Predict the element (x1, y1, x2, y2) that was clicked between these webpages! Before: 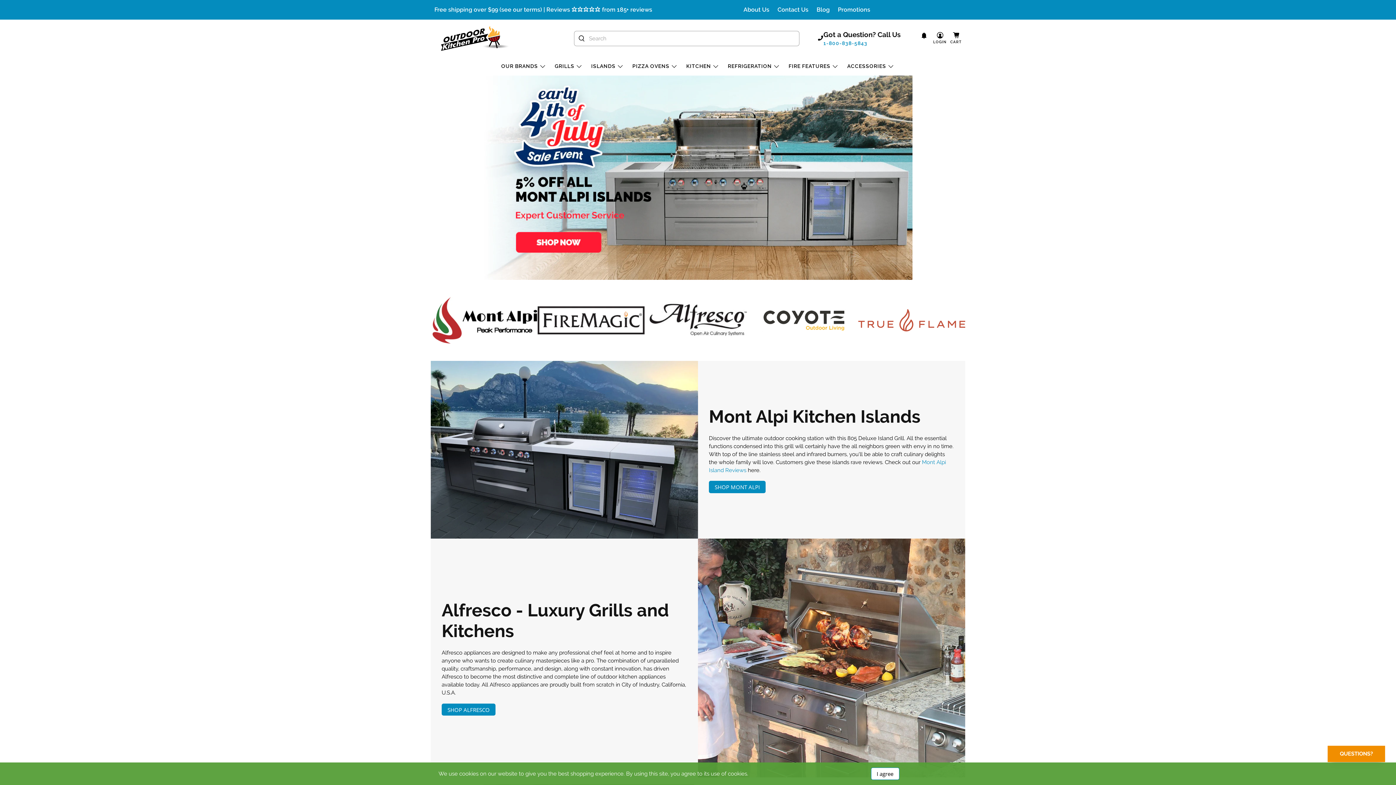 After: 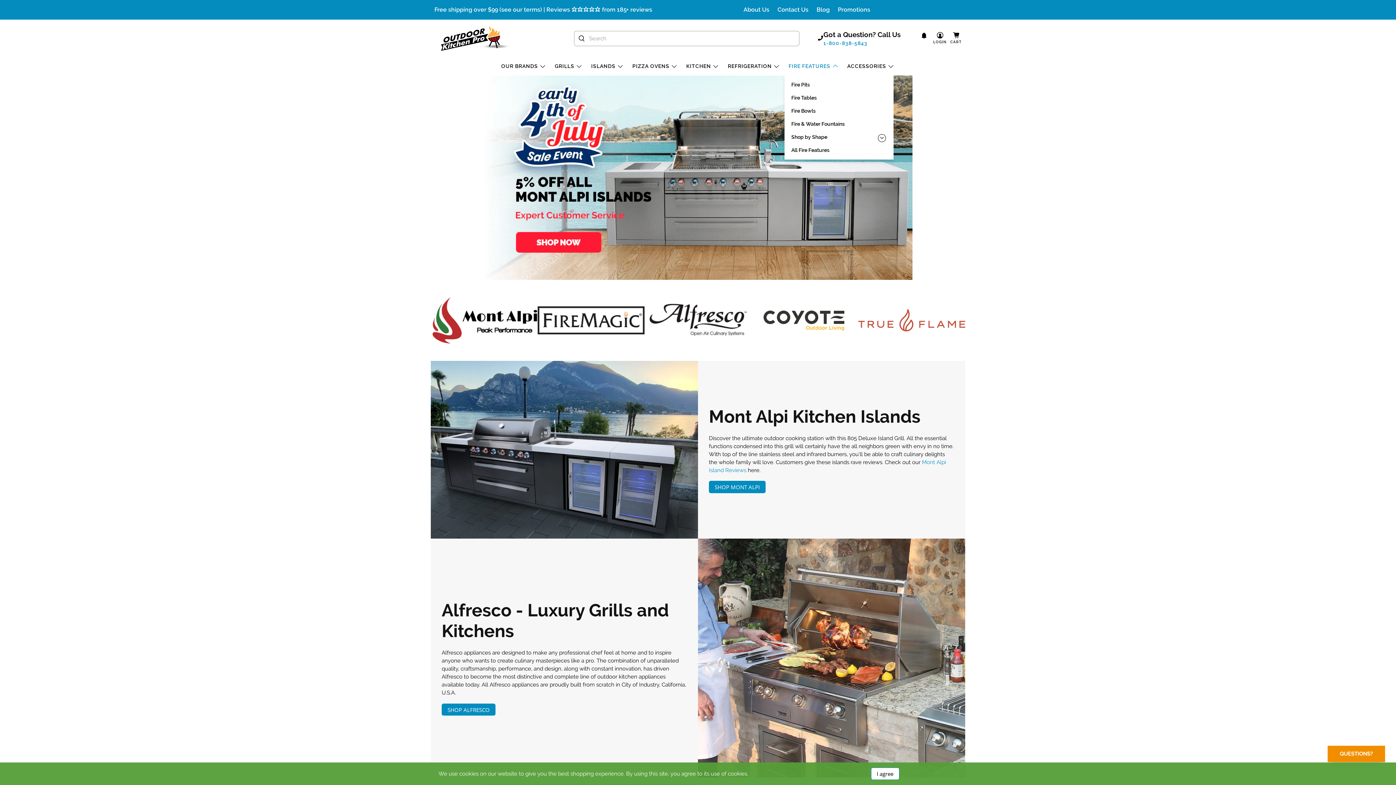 Action: label: FIRE FEATURES bbox: (784, 57, 843, 75)